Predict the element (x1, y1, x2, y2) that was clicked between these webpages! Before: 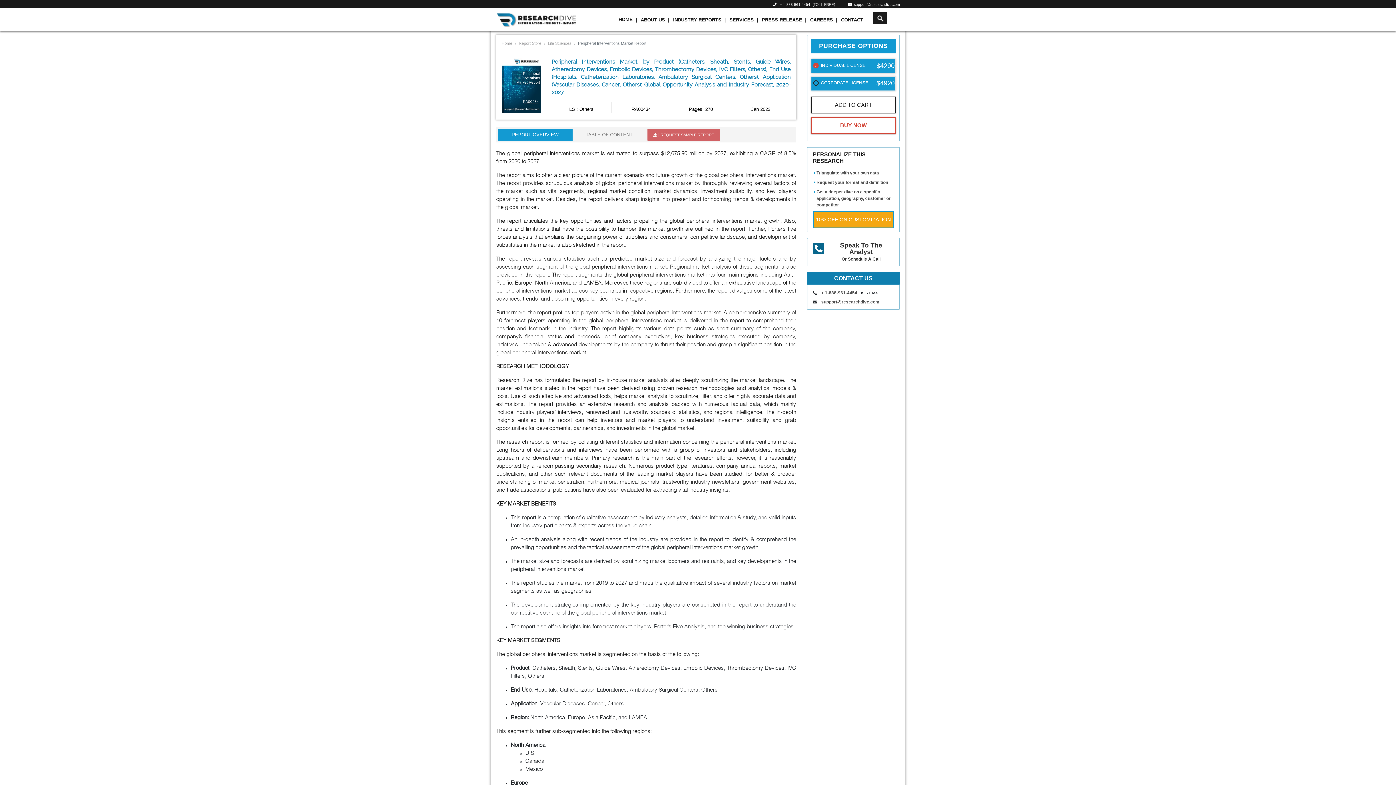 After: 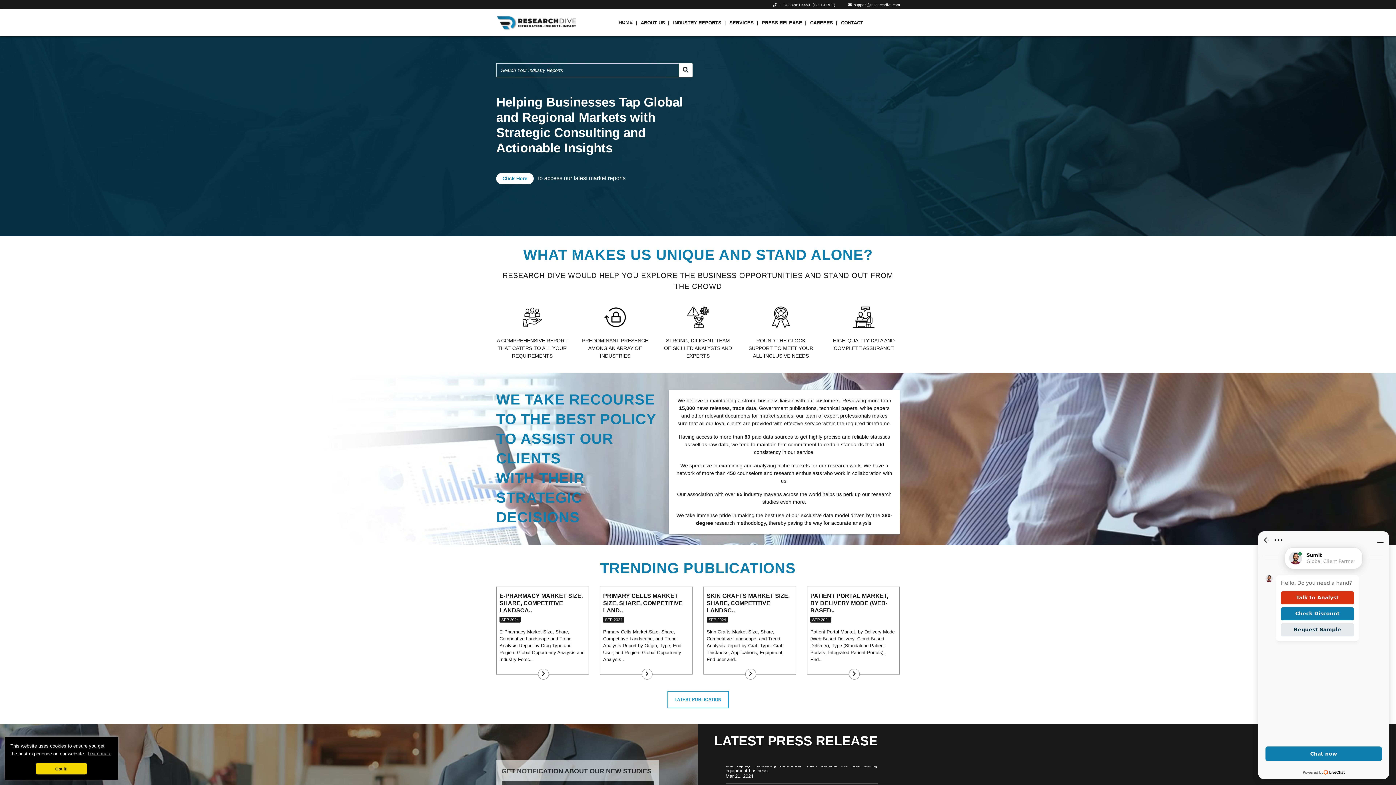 Action: label: HOME bbox: (617, 12, 634, 26)